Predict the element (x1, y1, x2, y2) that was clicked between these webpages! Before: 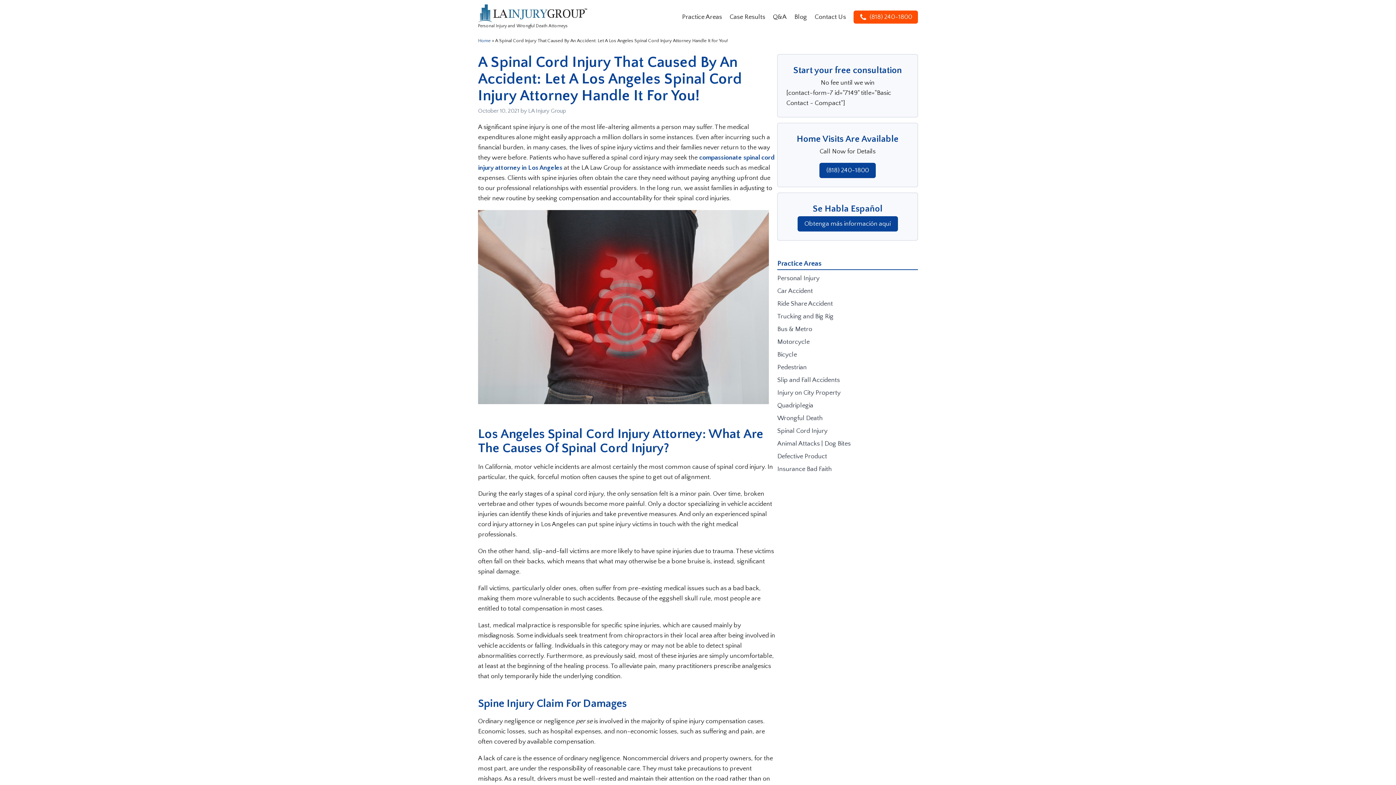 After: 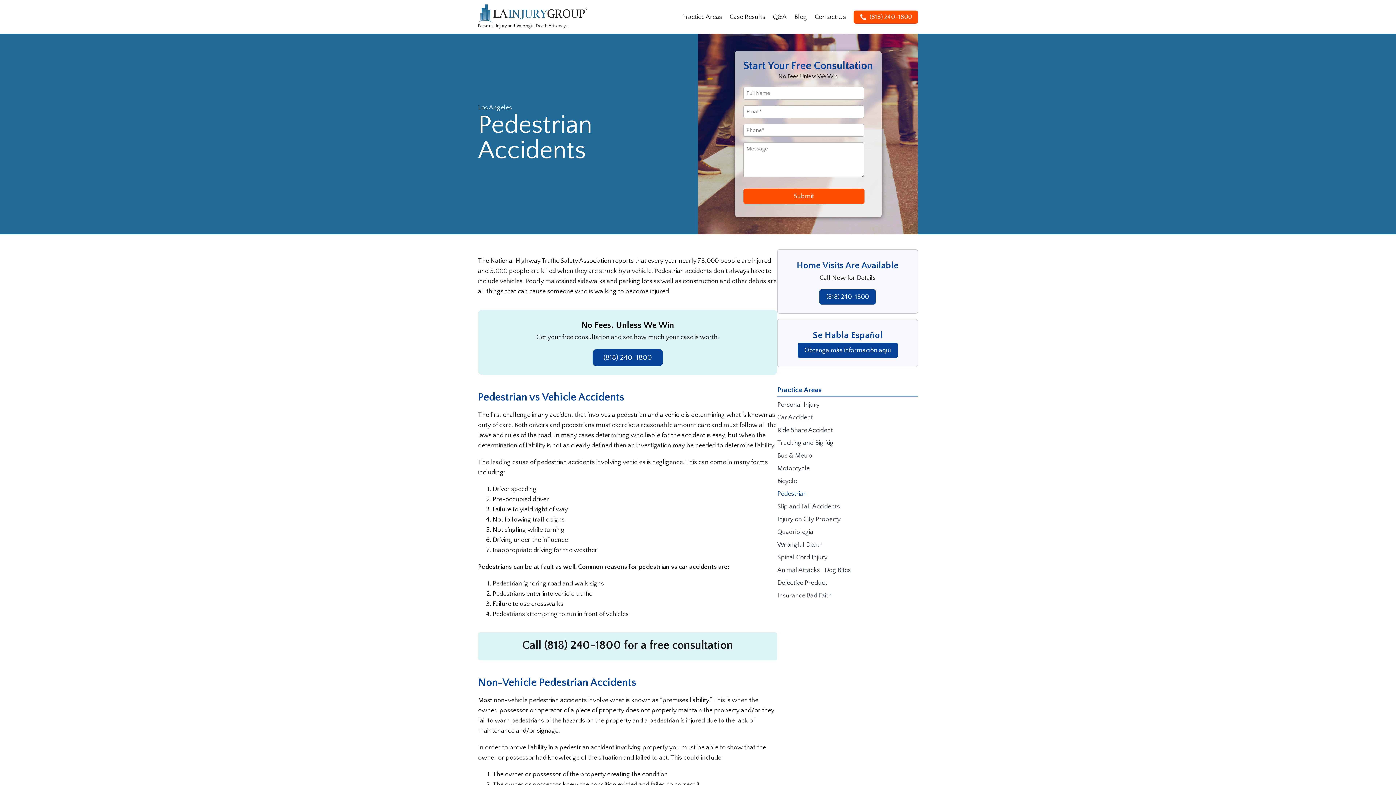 Action: bbox: (777, 362, 850, 373) label: Pedestrian